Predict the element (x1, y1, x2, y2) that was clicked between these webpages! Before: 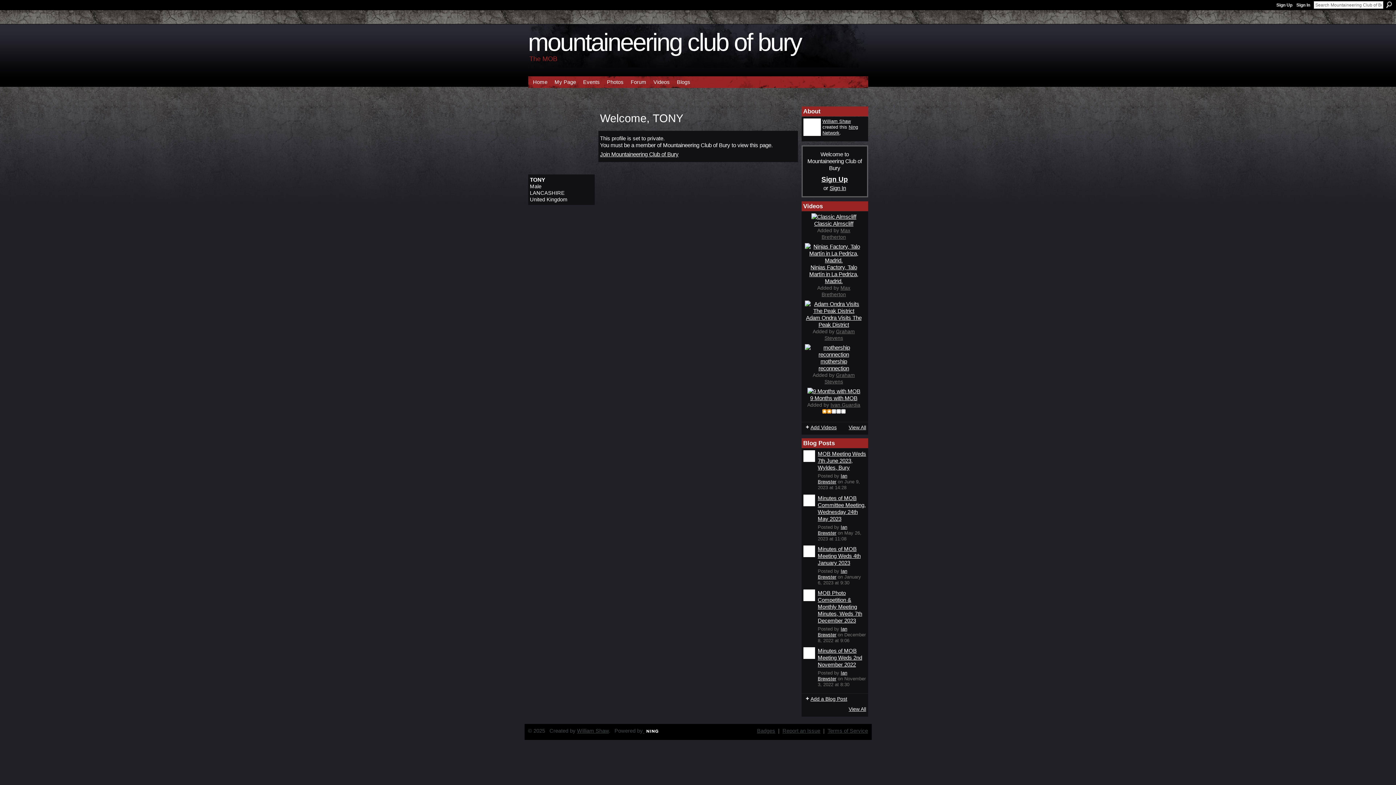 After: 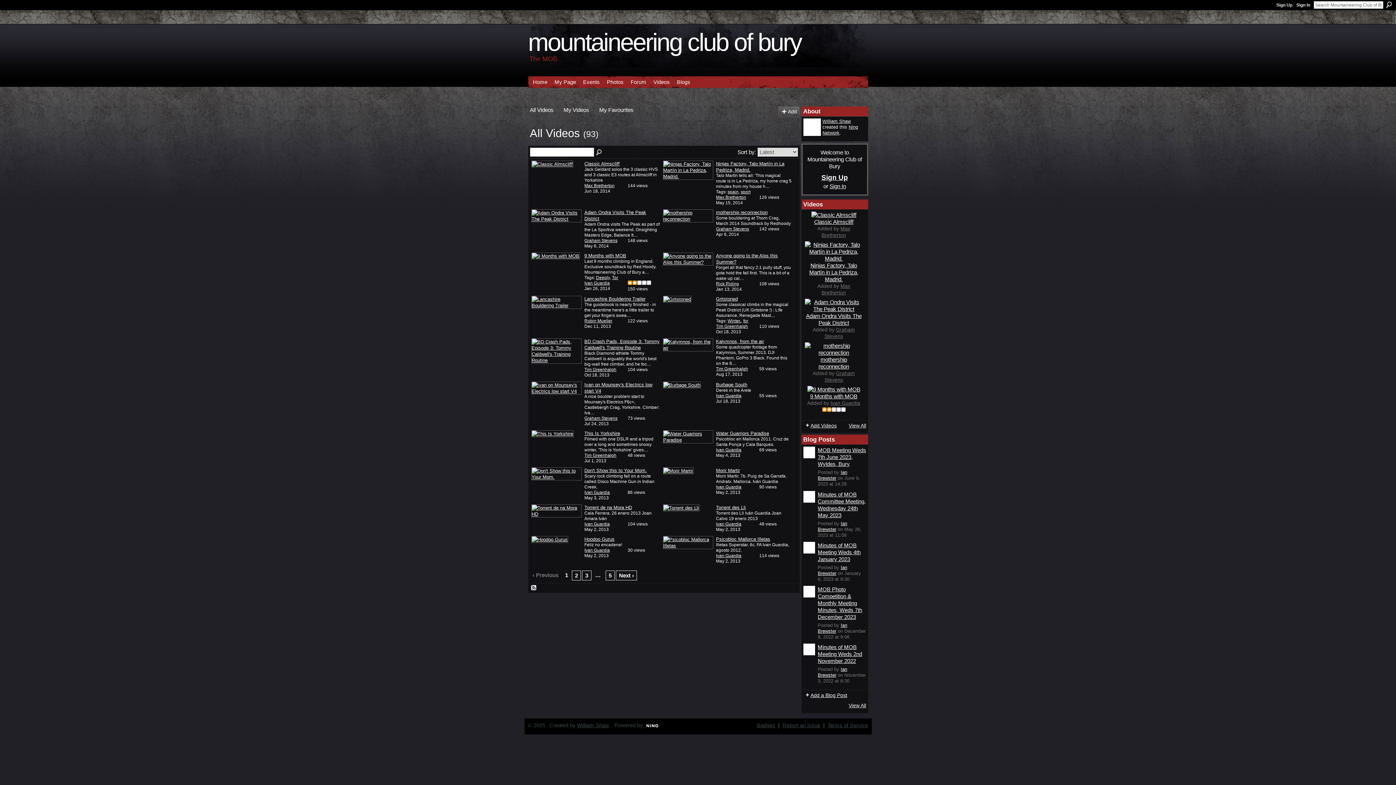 Action: label: View All bbox: (848, 424, 866, 430)